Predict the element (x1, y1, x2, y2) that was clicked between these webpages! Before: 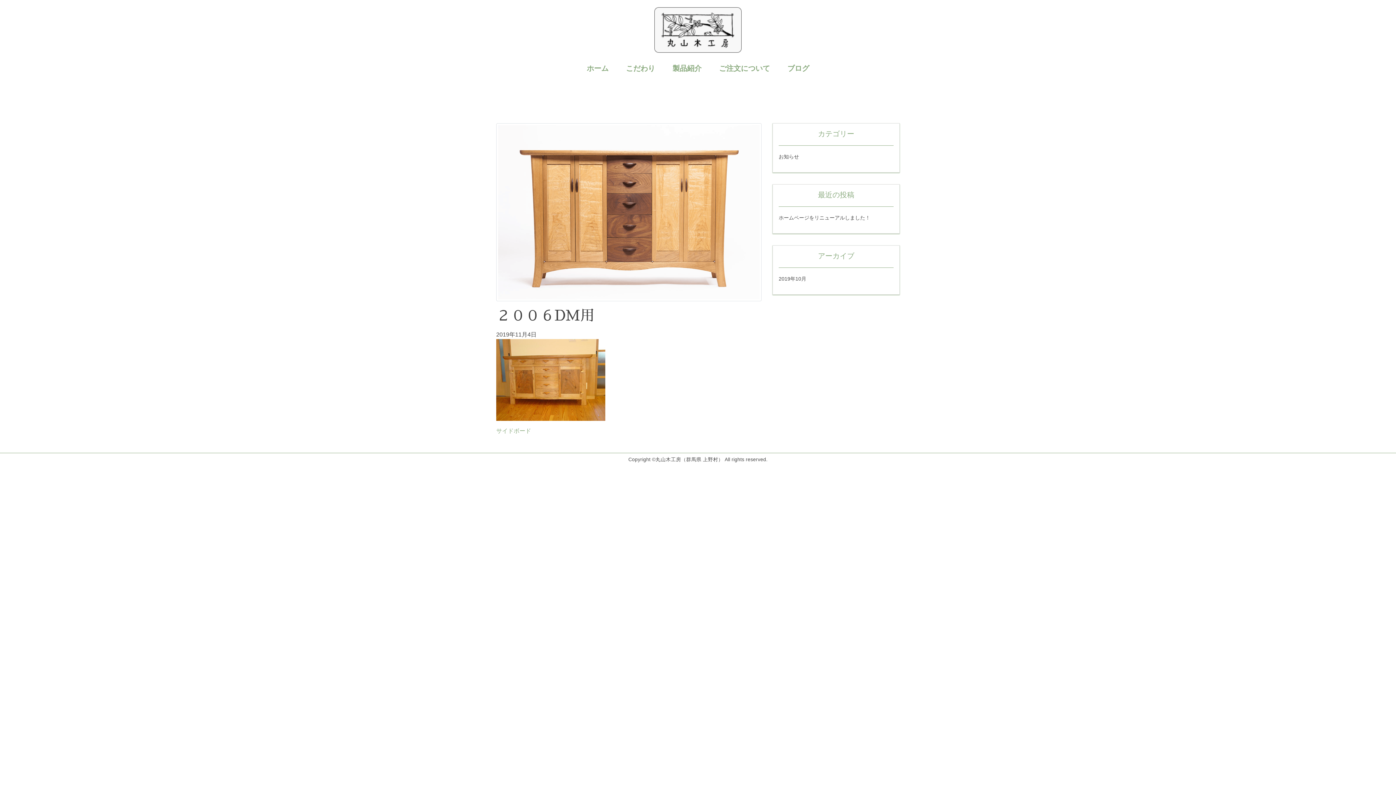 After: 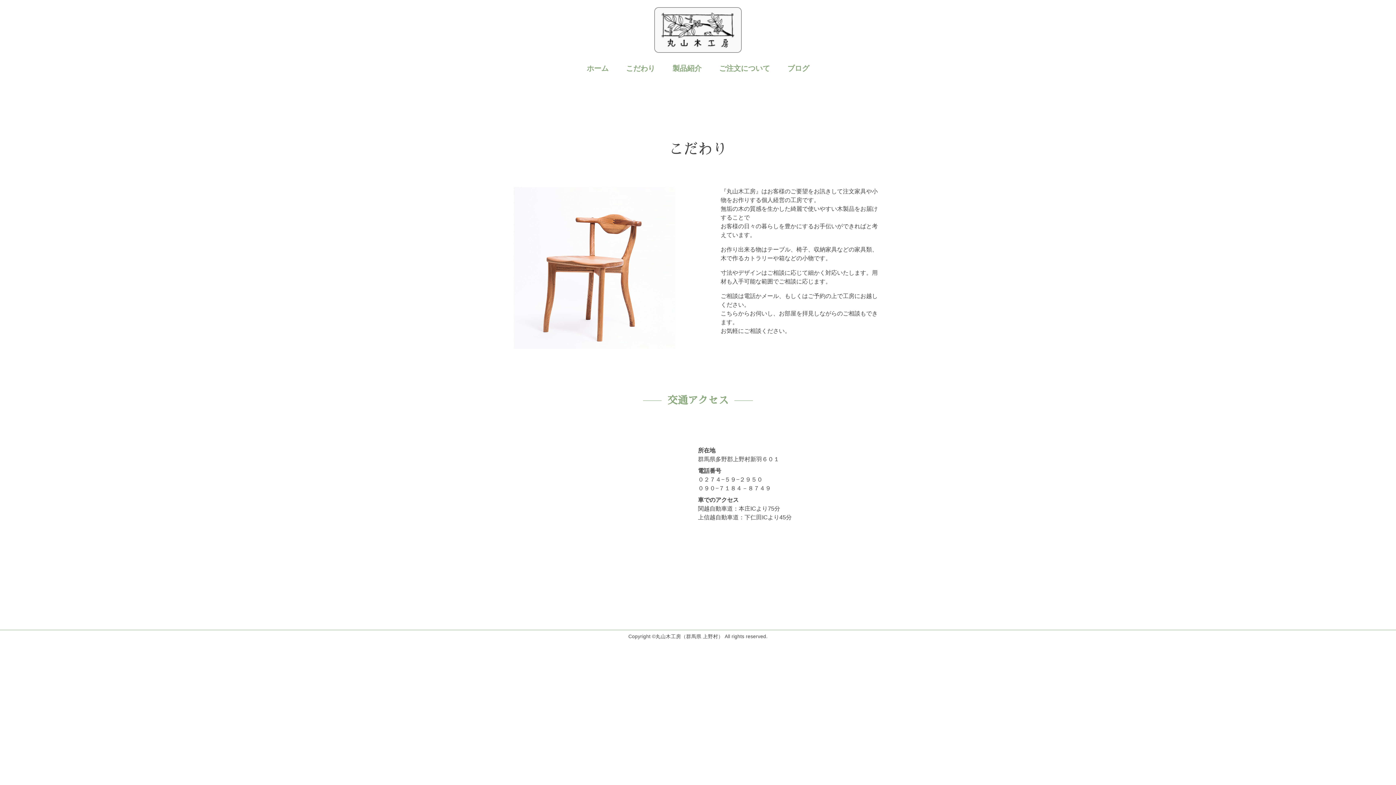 Action: bbox: (617, 60, 664, 76) label: こだわり